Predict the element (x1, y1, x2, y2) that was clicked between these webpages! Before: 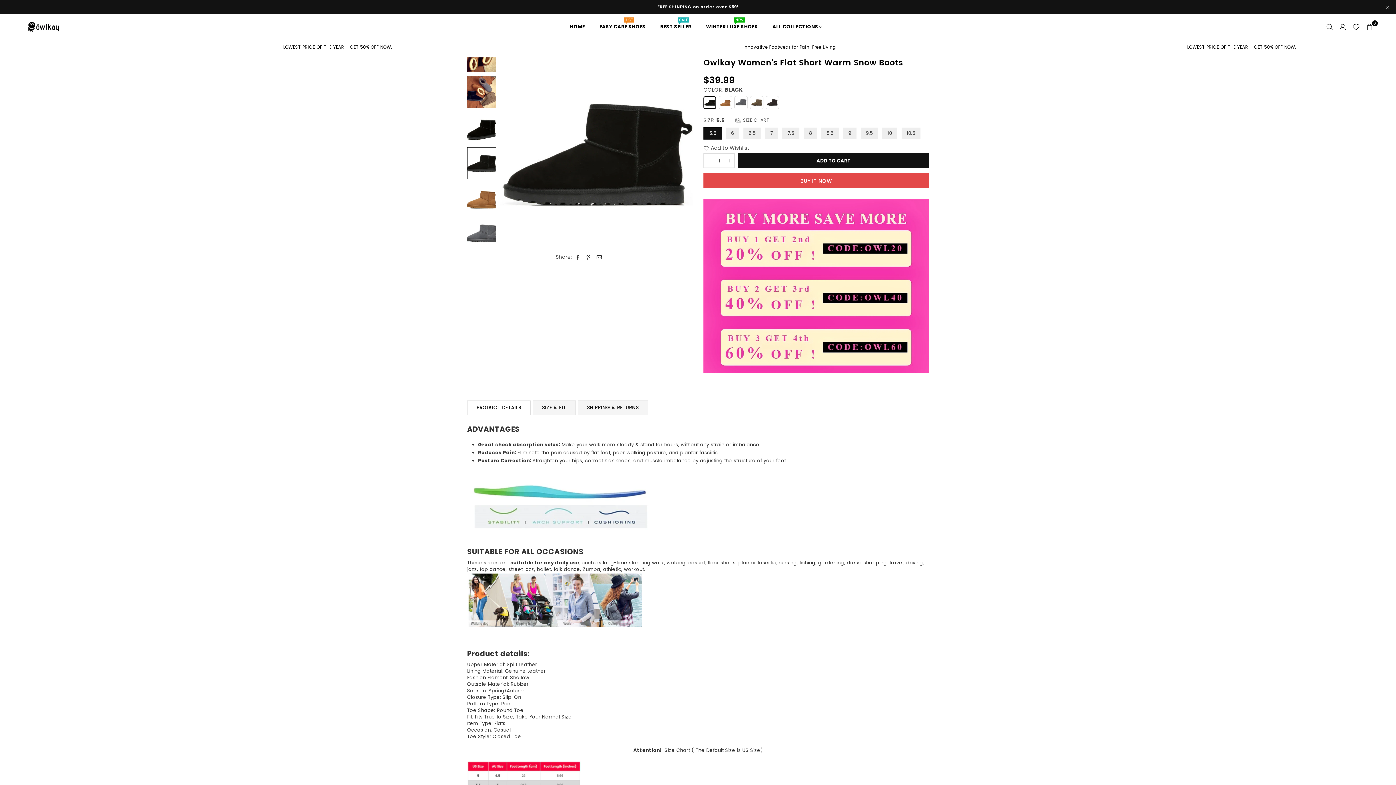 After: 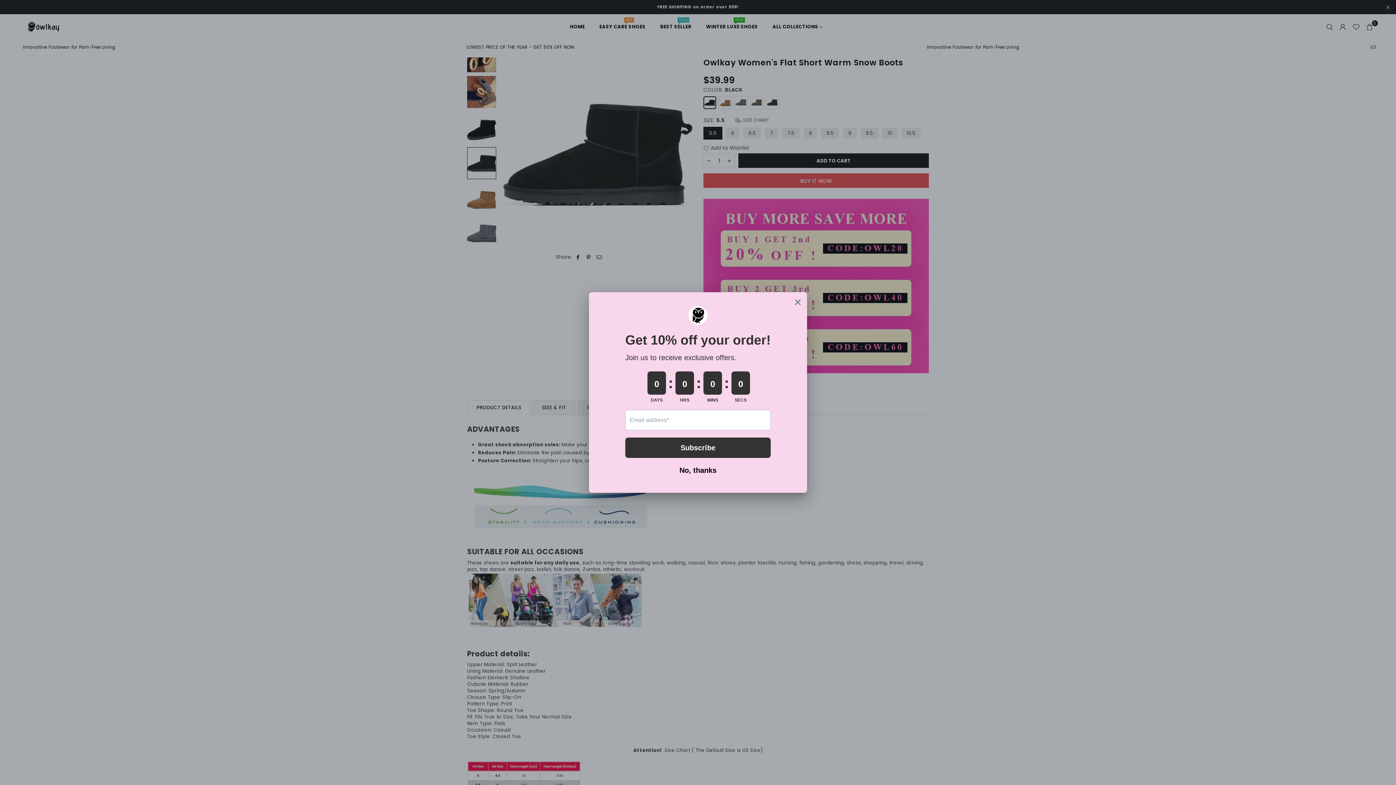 Action: bbox: (467, 147, 496, 178)